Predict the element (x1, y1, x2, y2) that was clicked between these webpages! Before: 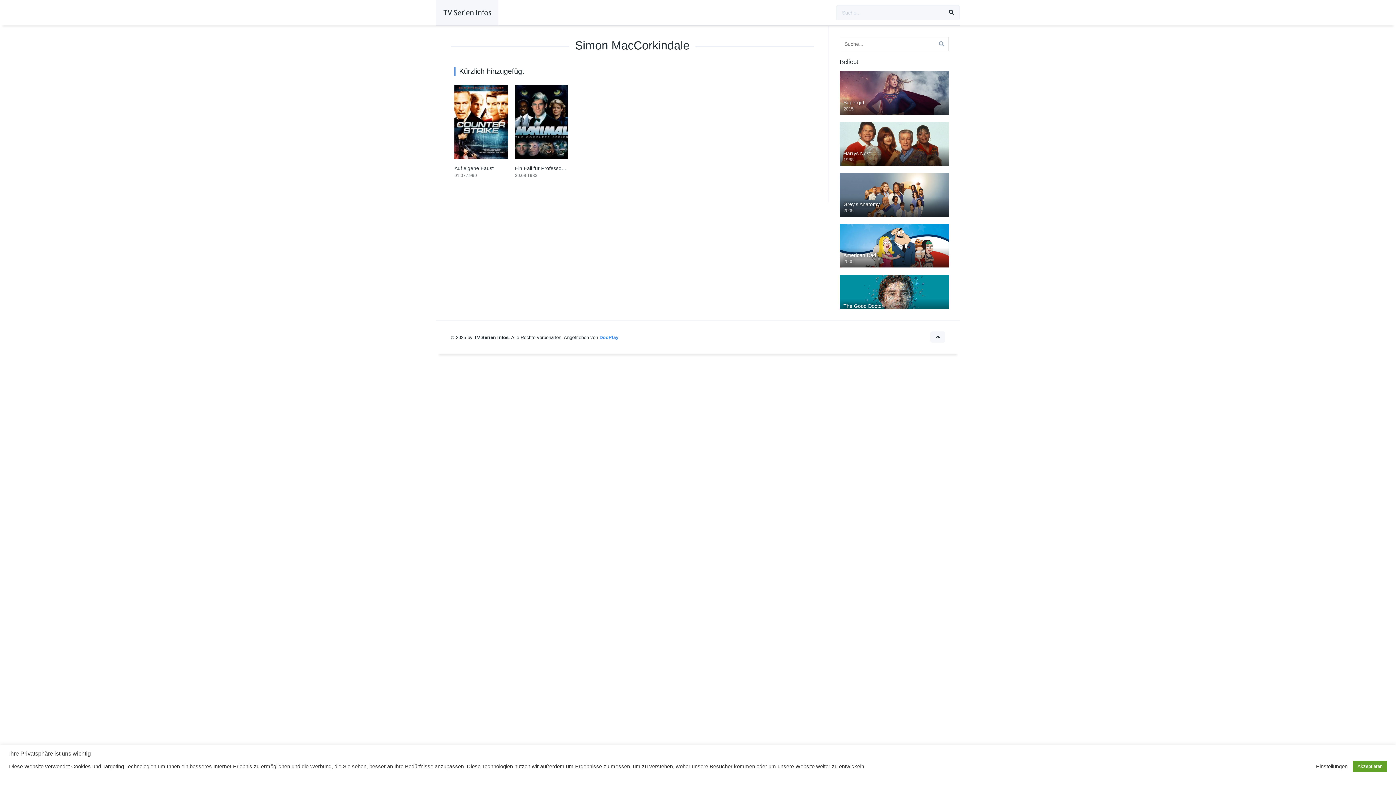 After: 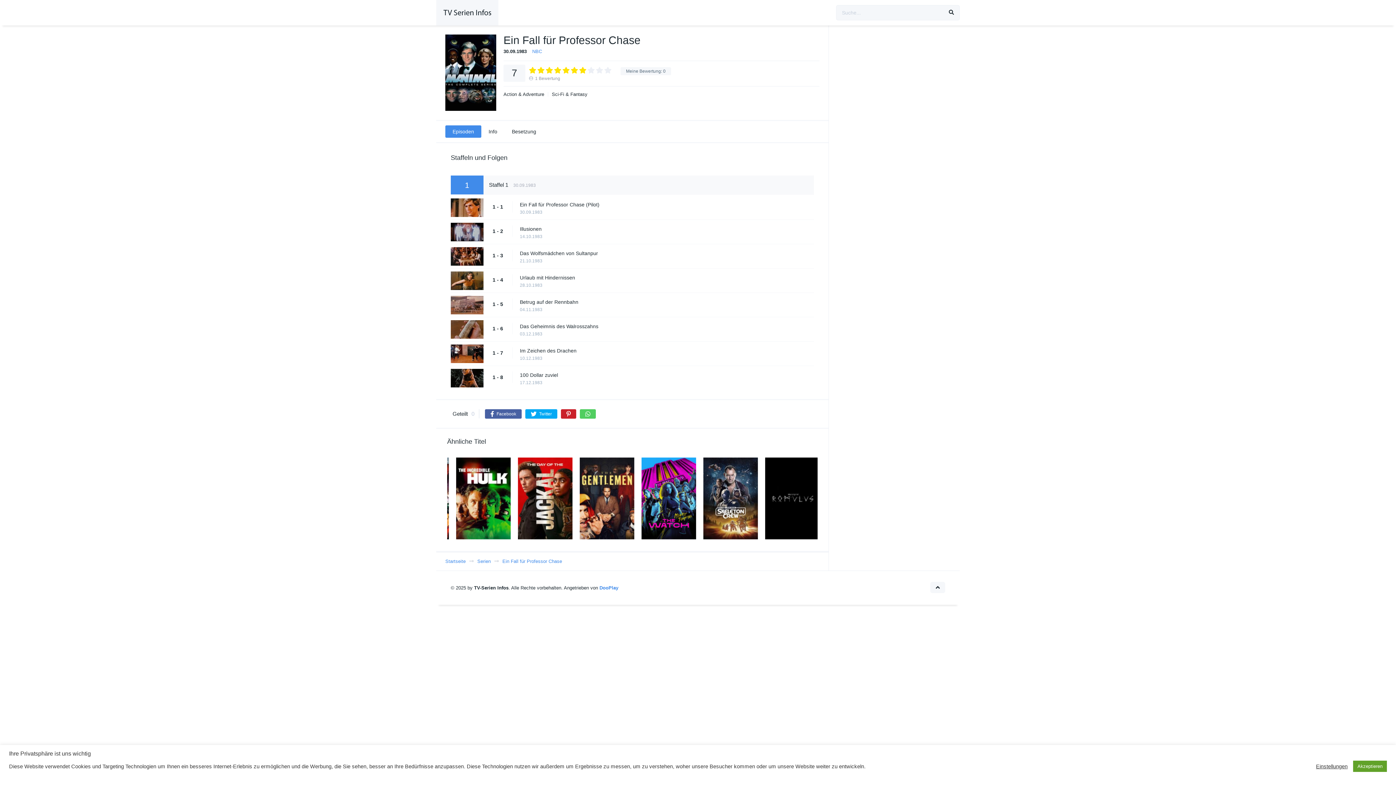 Action: label: Ein Fall für Professor Chase bbox: (515, 165, 579, 171)